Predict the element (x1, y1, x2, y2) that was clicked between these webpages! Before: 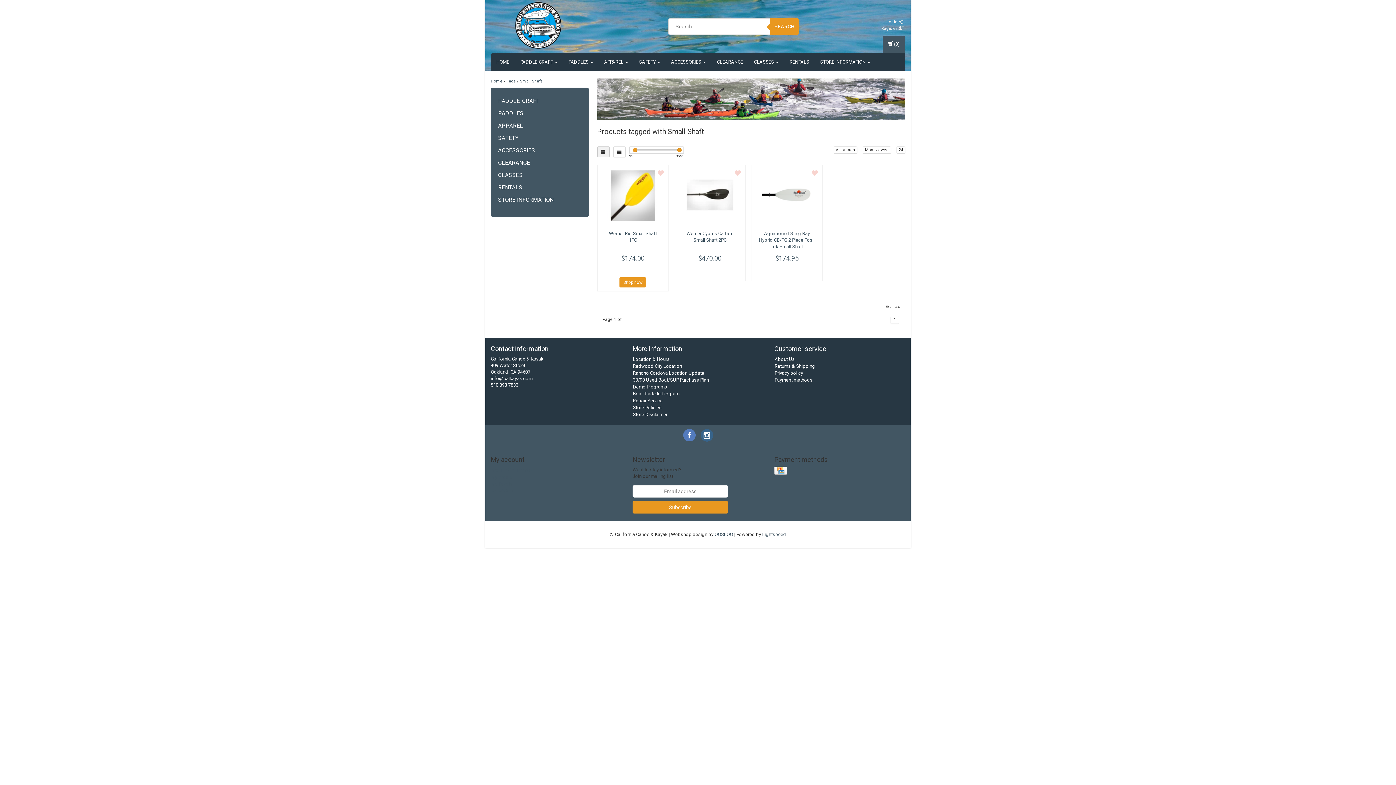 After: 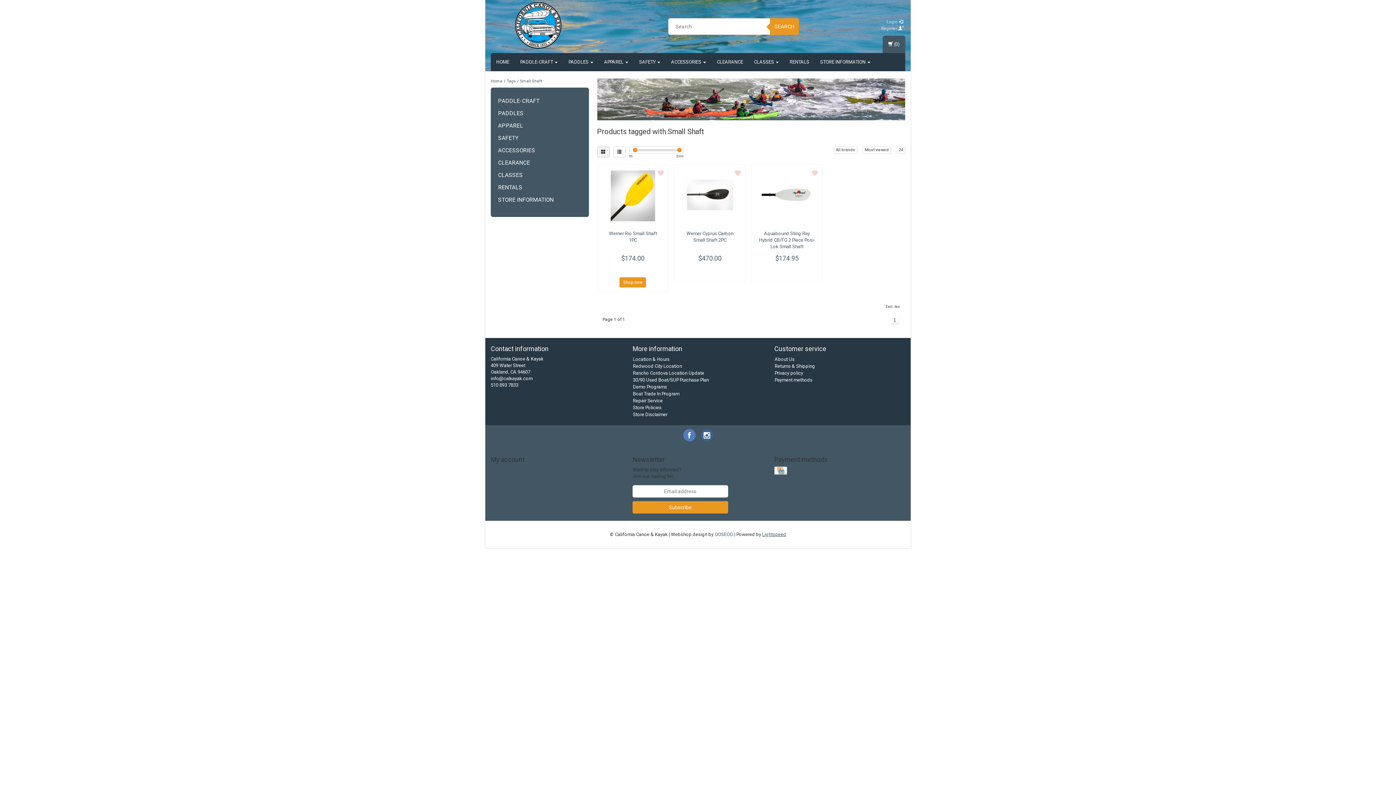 Action: bbox: (762, 532, 786, 537) label: Lightspeed